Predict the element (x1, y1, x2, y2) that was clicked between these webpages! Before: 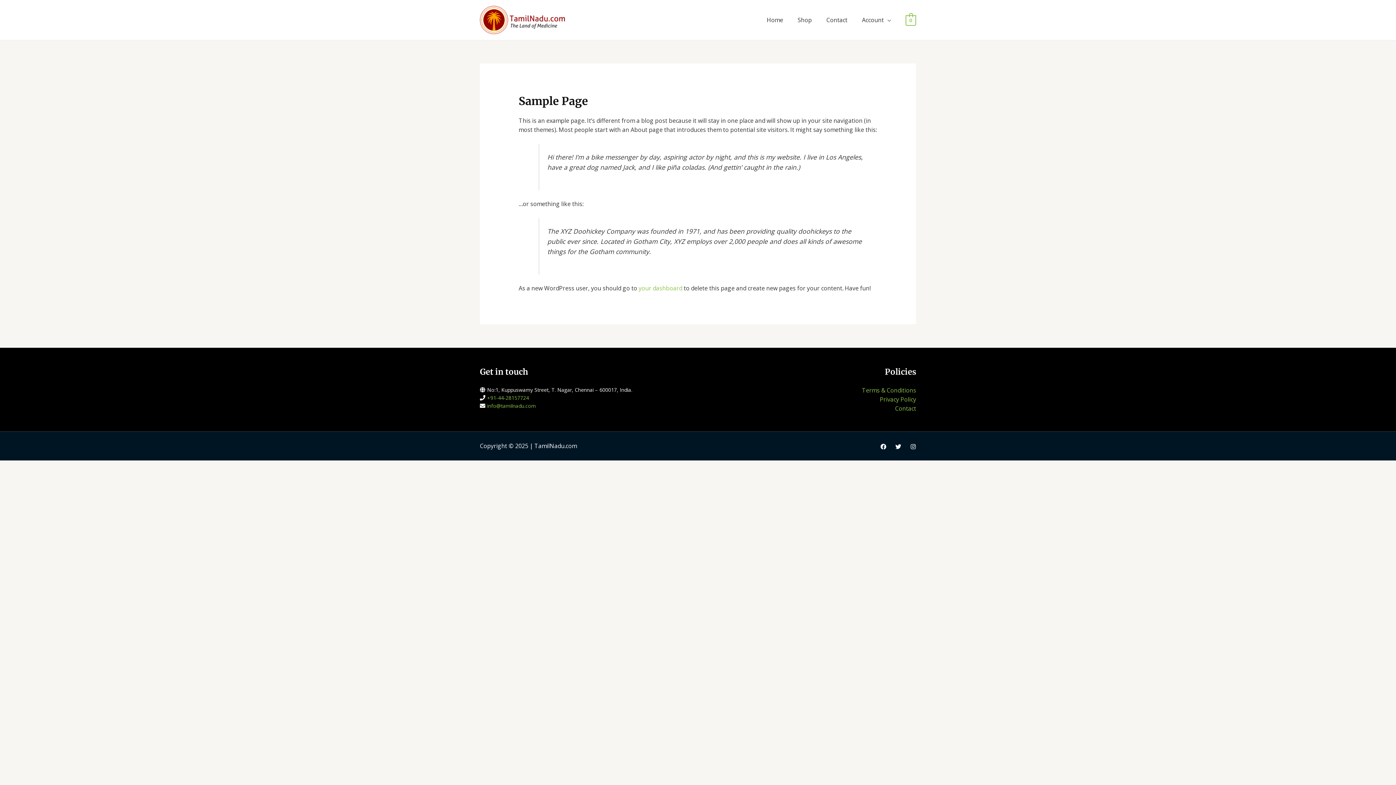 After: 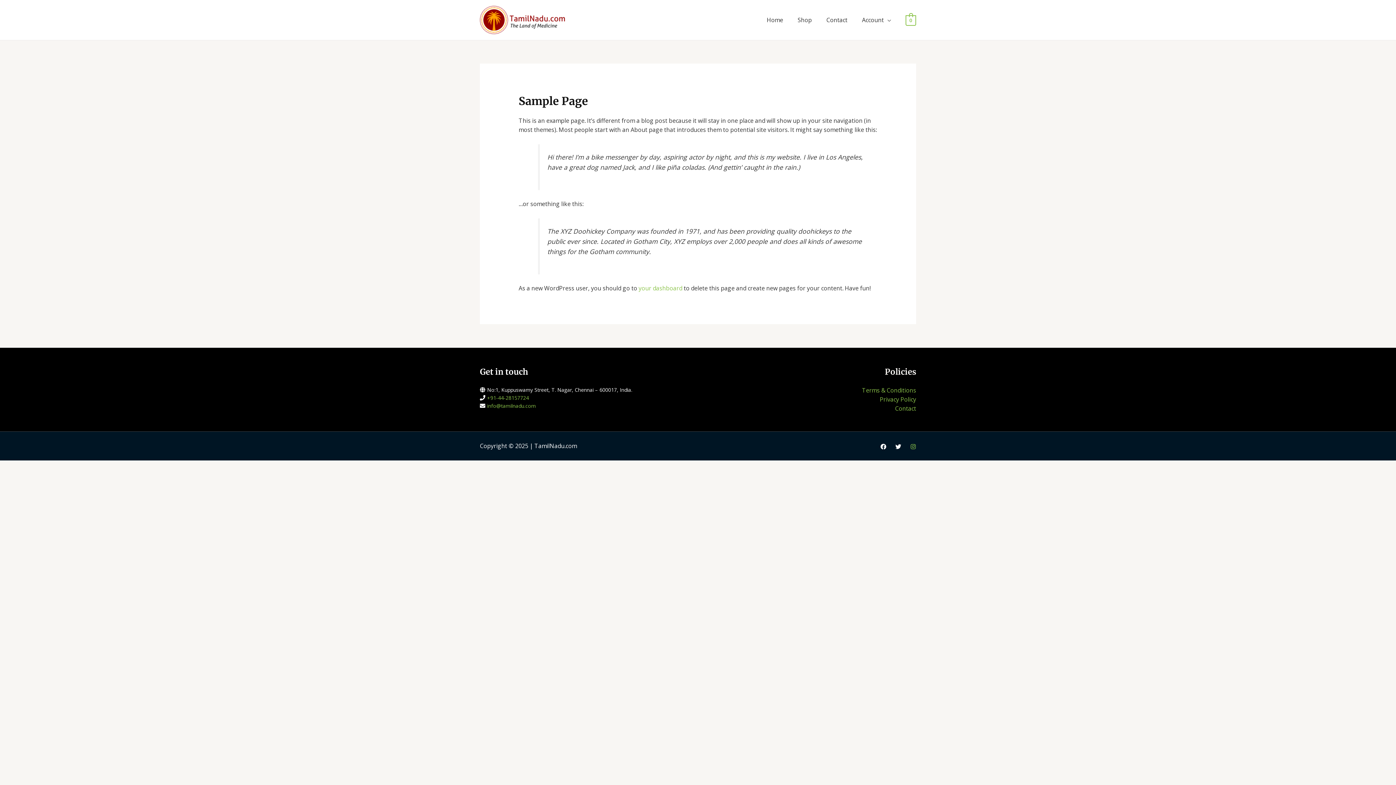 Action: label: Instagram bbox: (910, 443, 916, 449)